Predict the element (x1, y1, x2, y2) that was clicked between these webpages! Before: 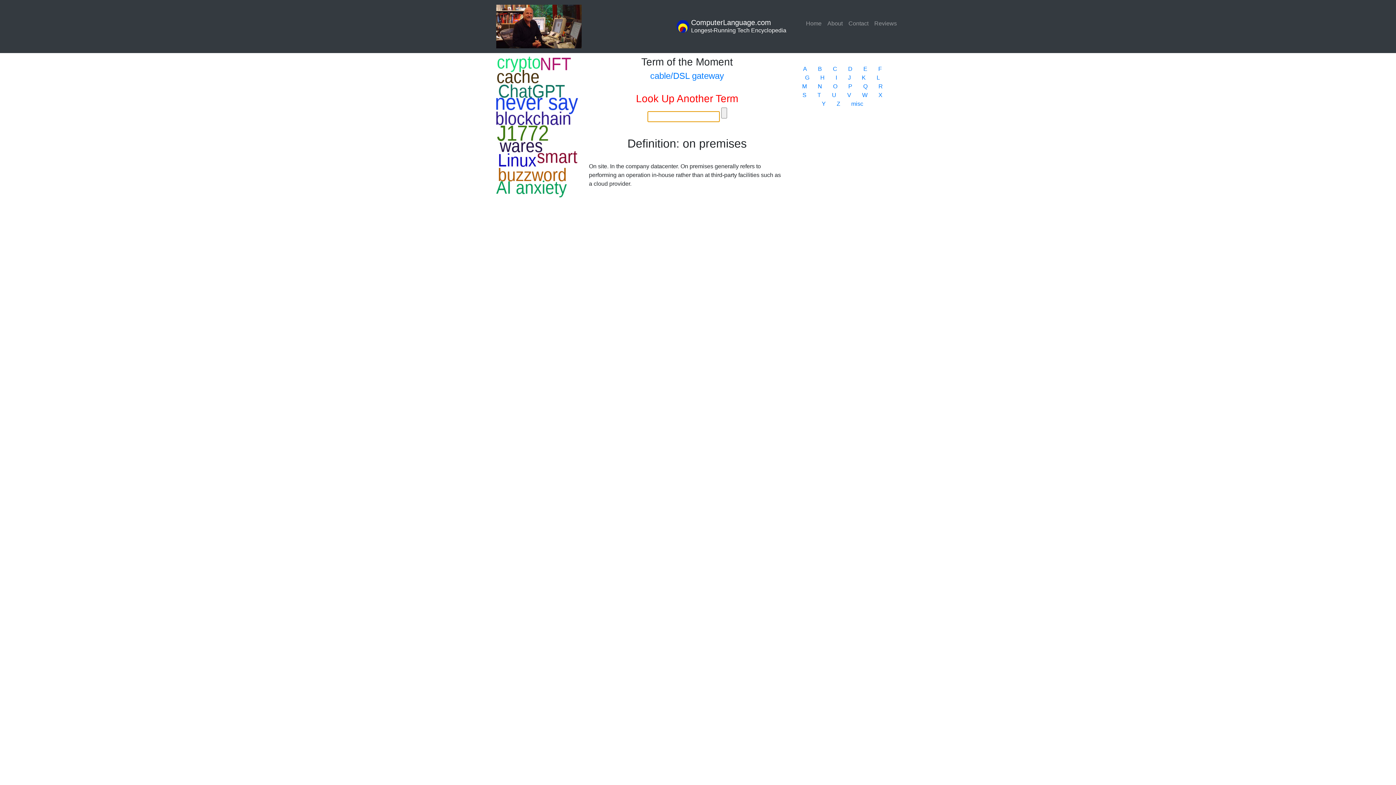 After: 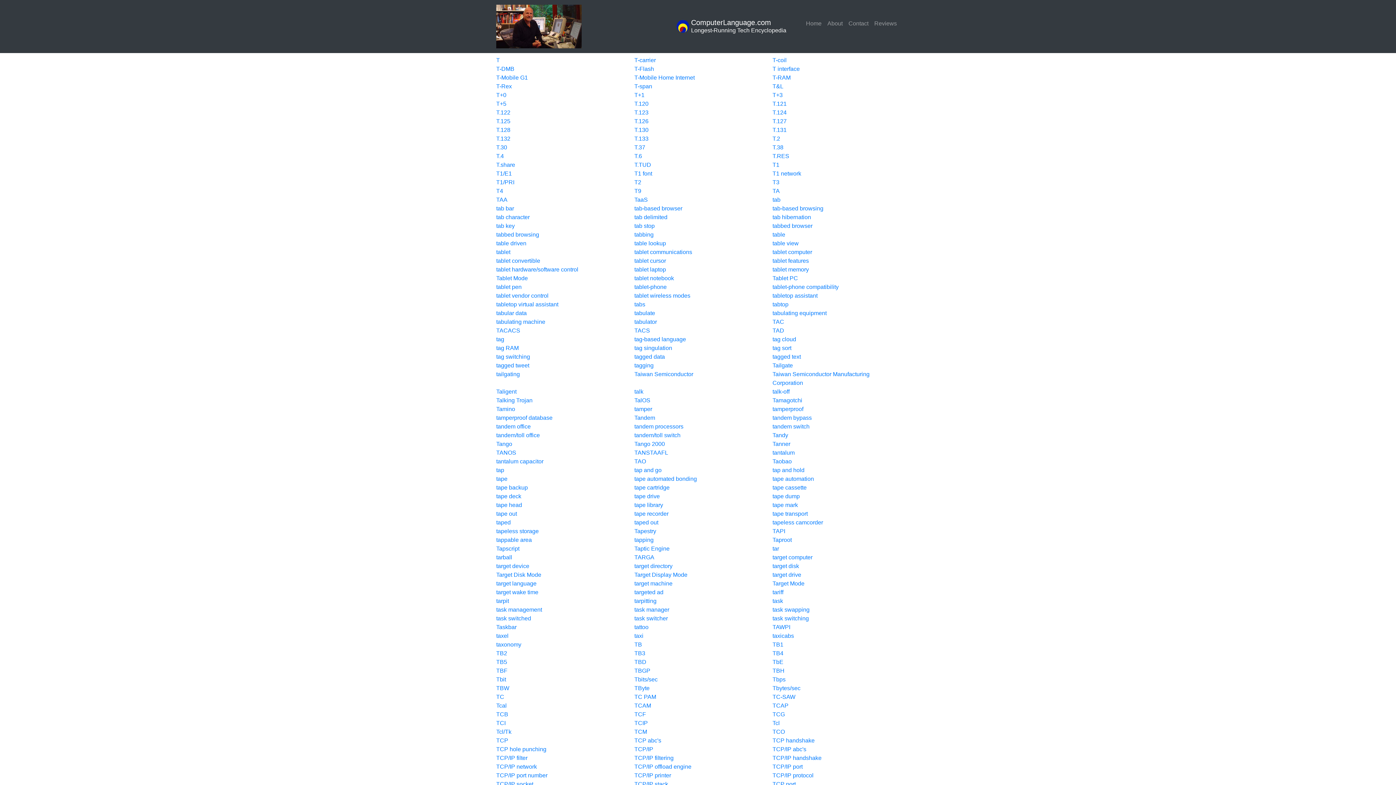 Action: label: T bbox: (817, 91, 821, 98)